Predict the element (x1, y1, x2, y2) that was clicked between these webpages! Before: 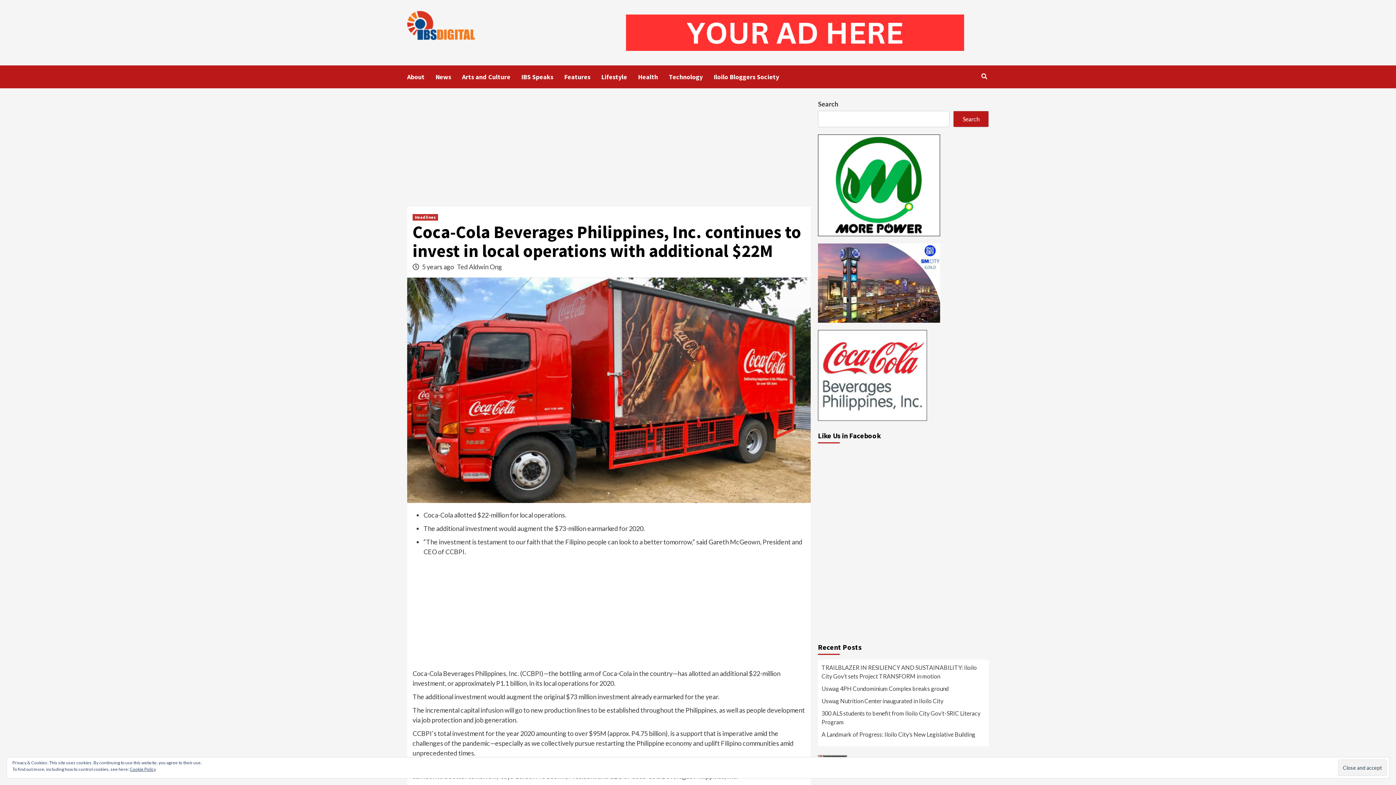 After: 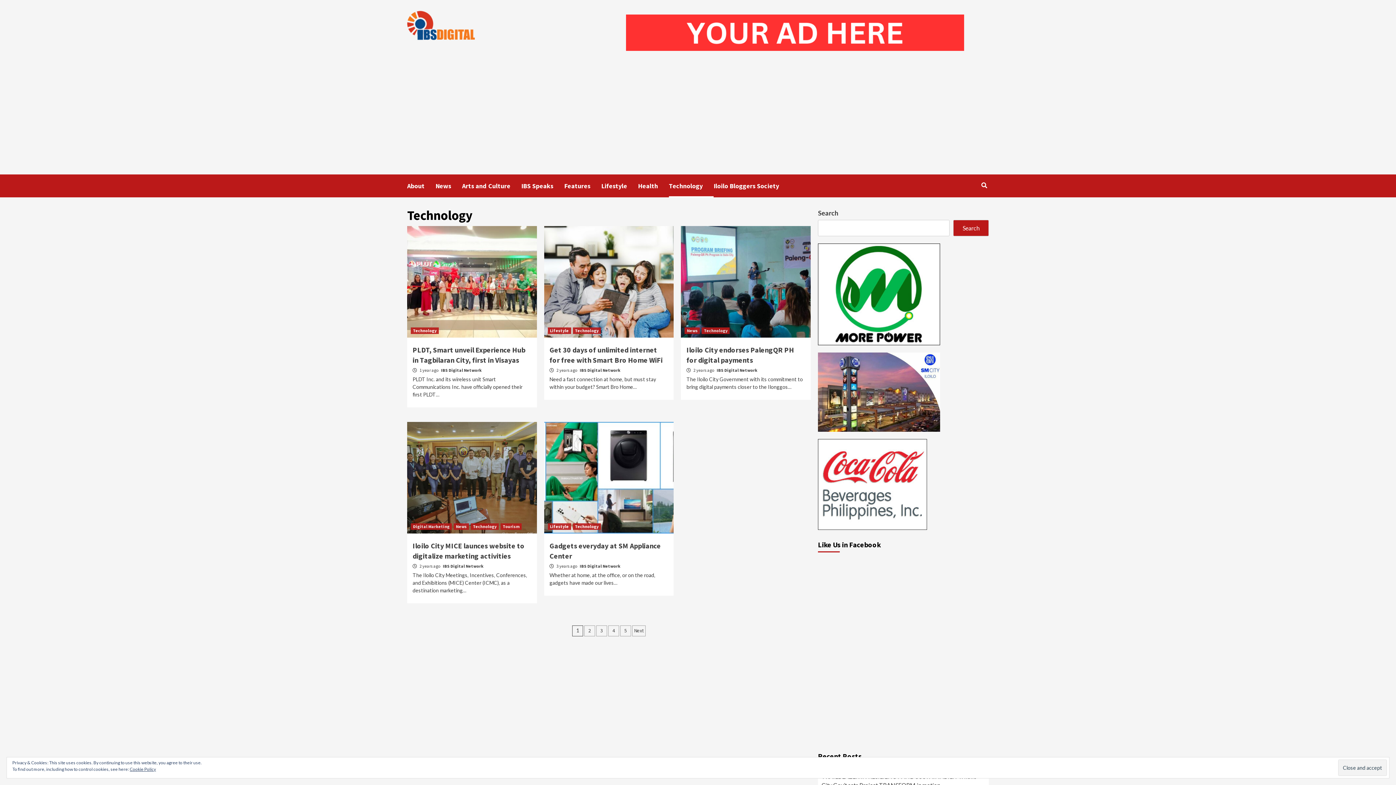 Action: label: Technology bbox: (669, 65, 713, 88)